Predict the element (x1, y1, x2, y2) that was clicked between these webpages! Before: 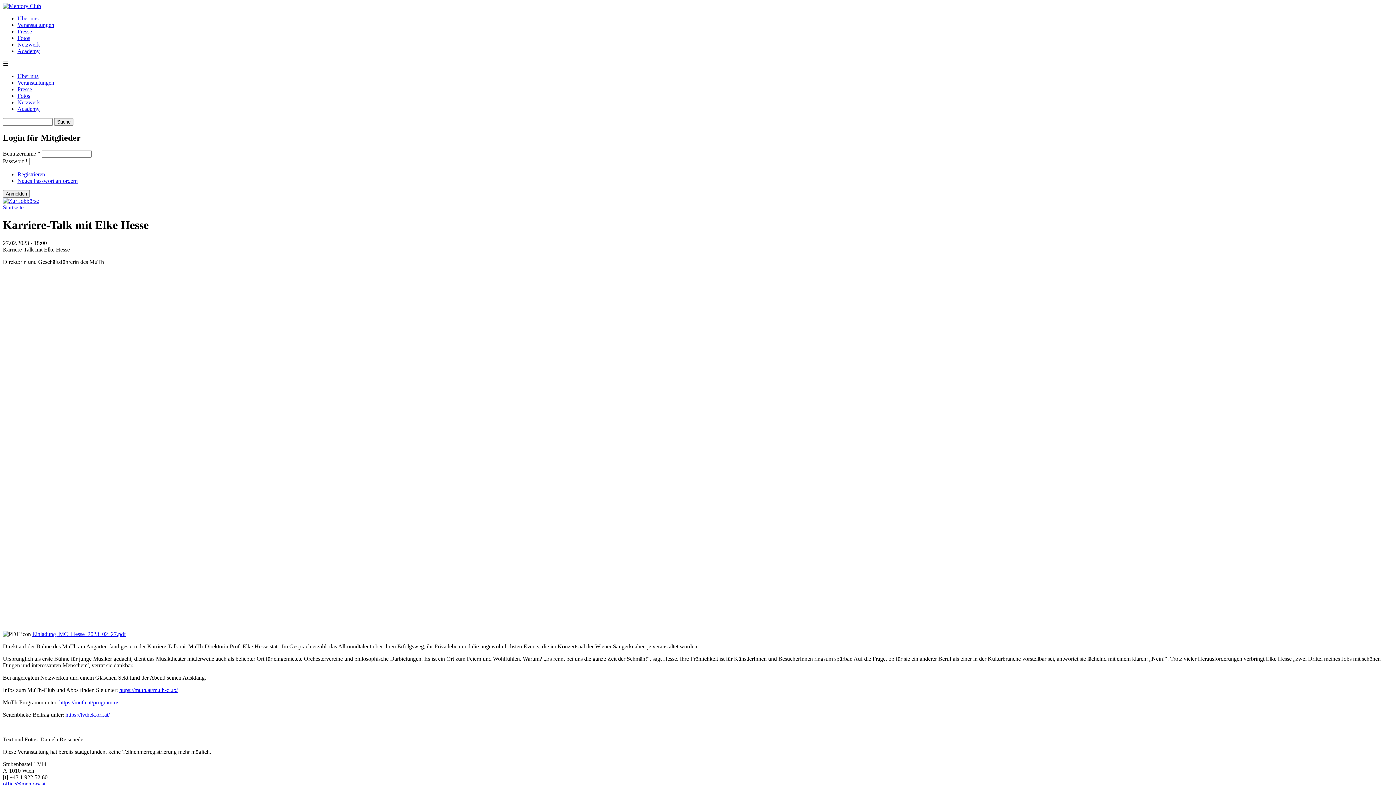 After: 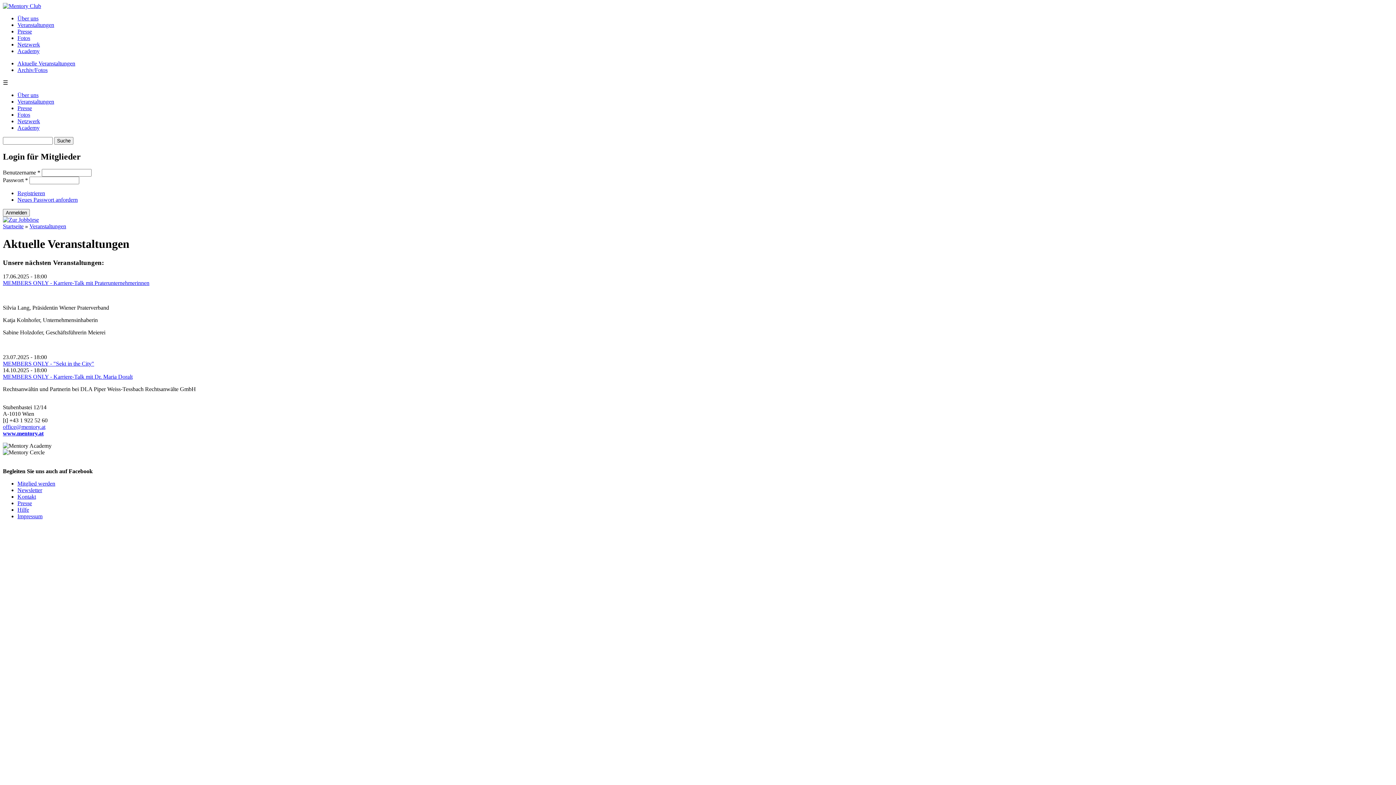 Action: bbox: (17, 79, 54, 85) label: Veranstaltungen